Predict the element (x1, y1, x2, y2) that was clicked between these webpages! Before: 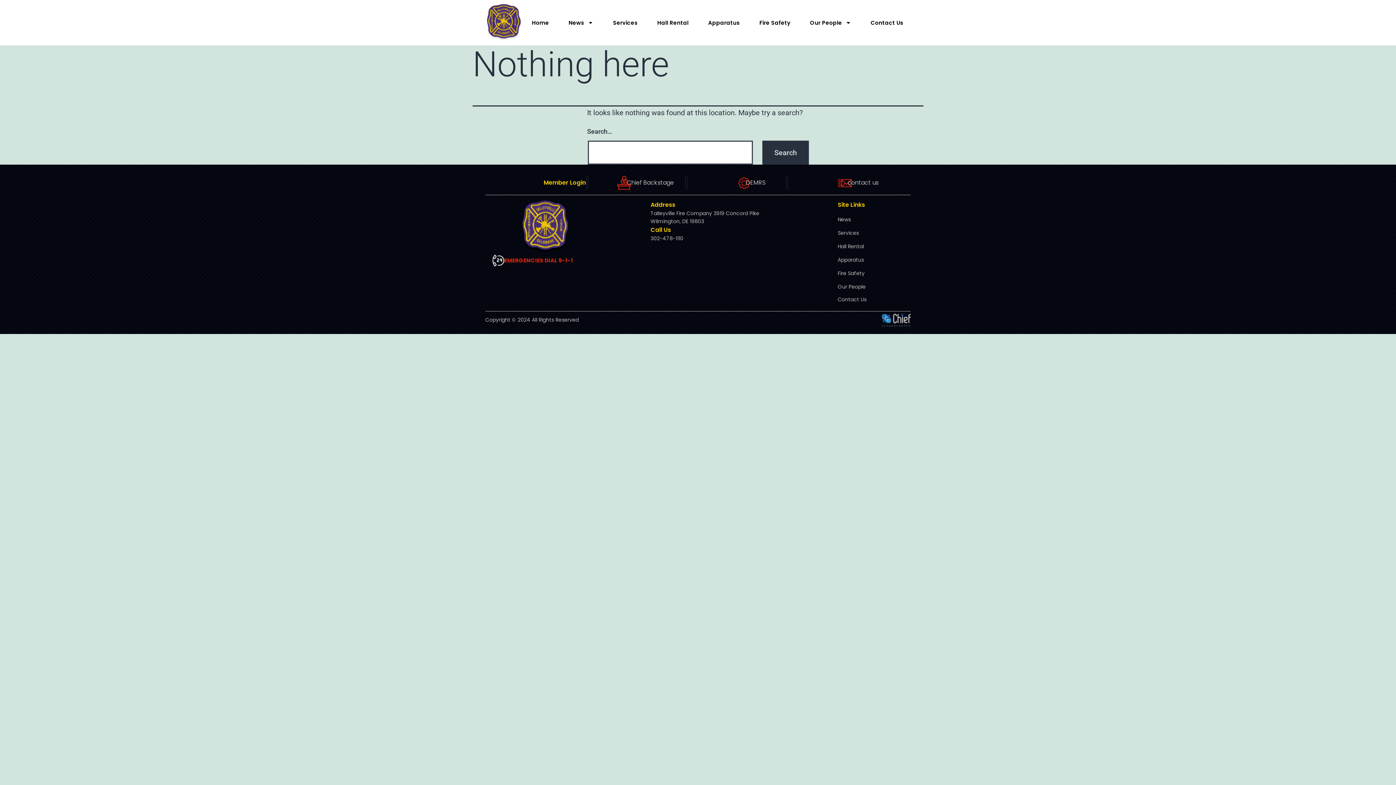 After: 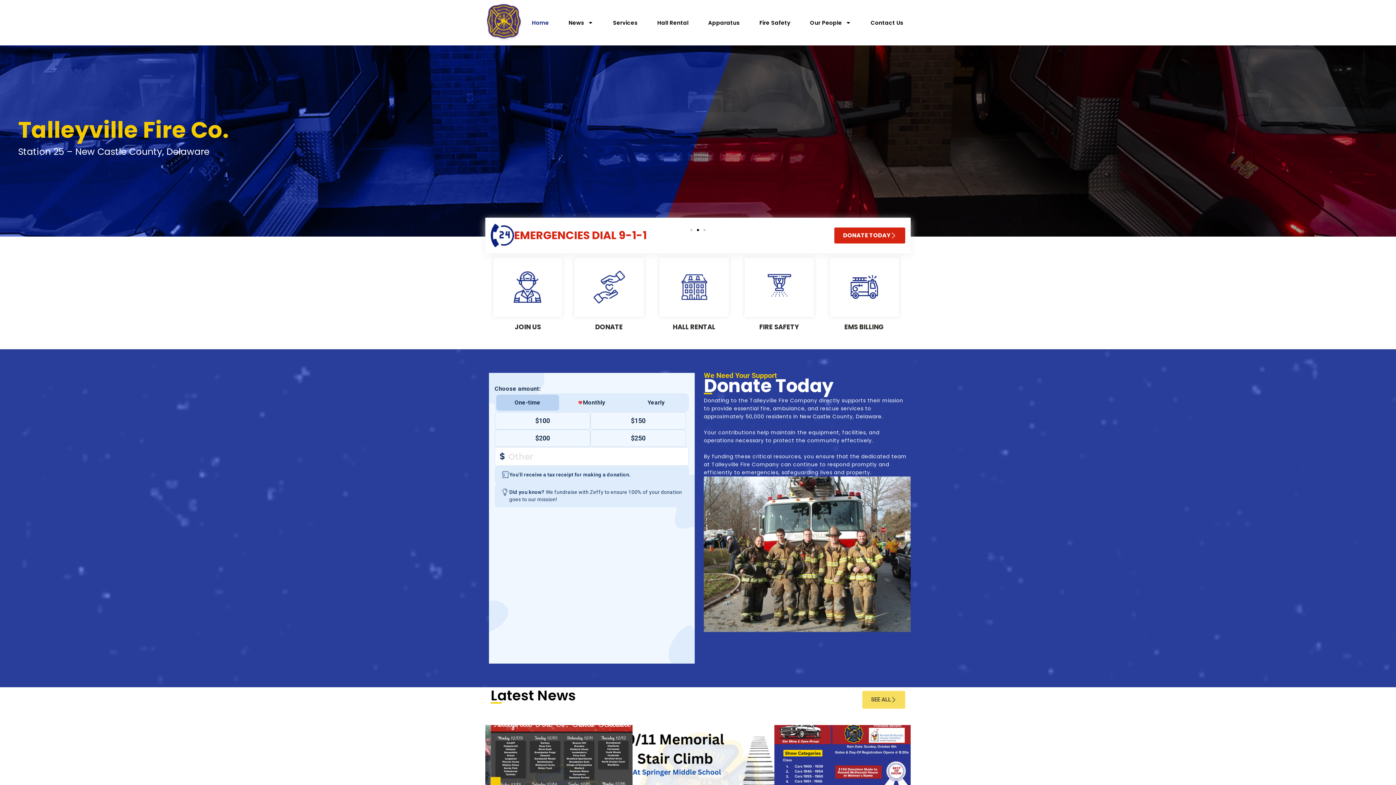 Action: label: Home bbox: (524, 13, 556, 31)